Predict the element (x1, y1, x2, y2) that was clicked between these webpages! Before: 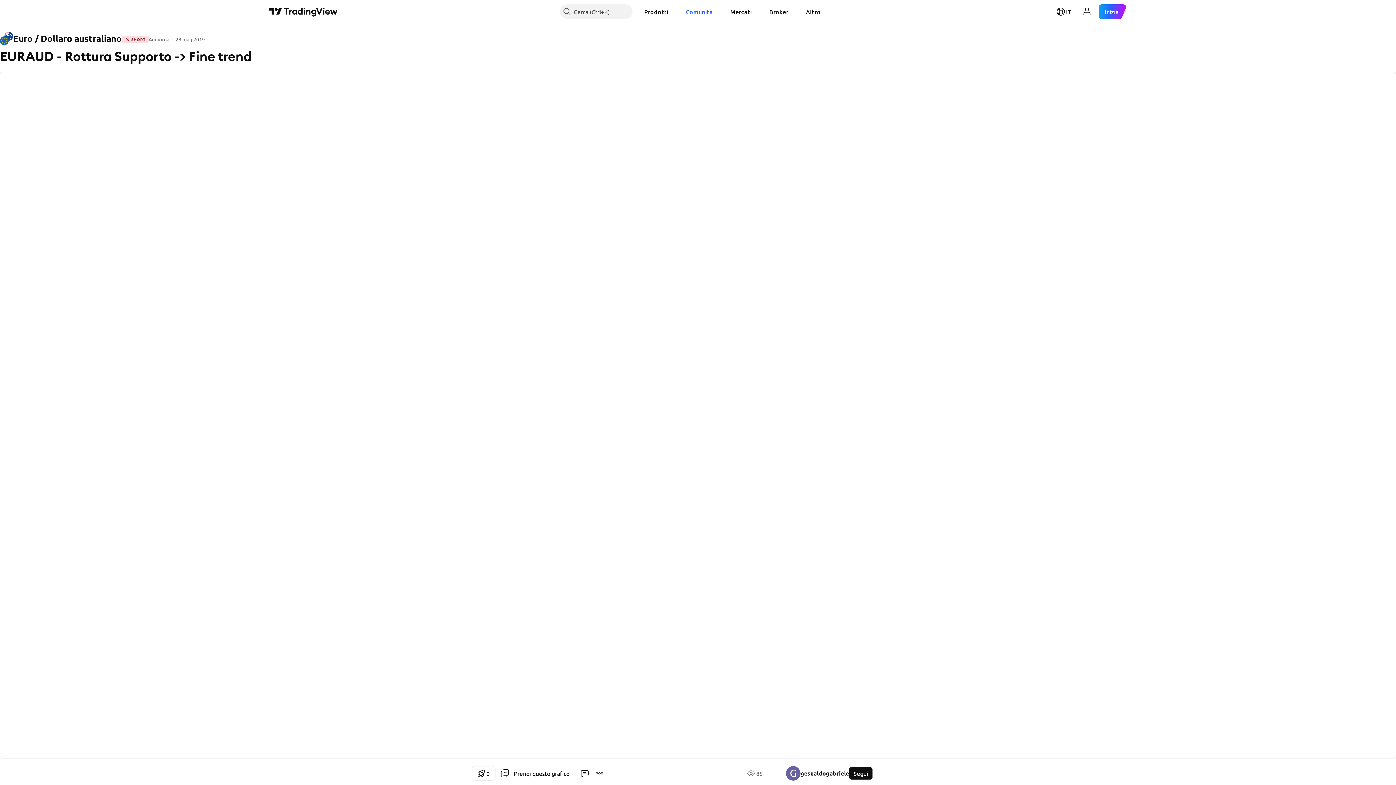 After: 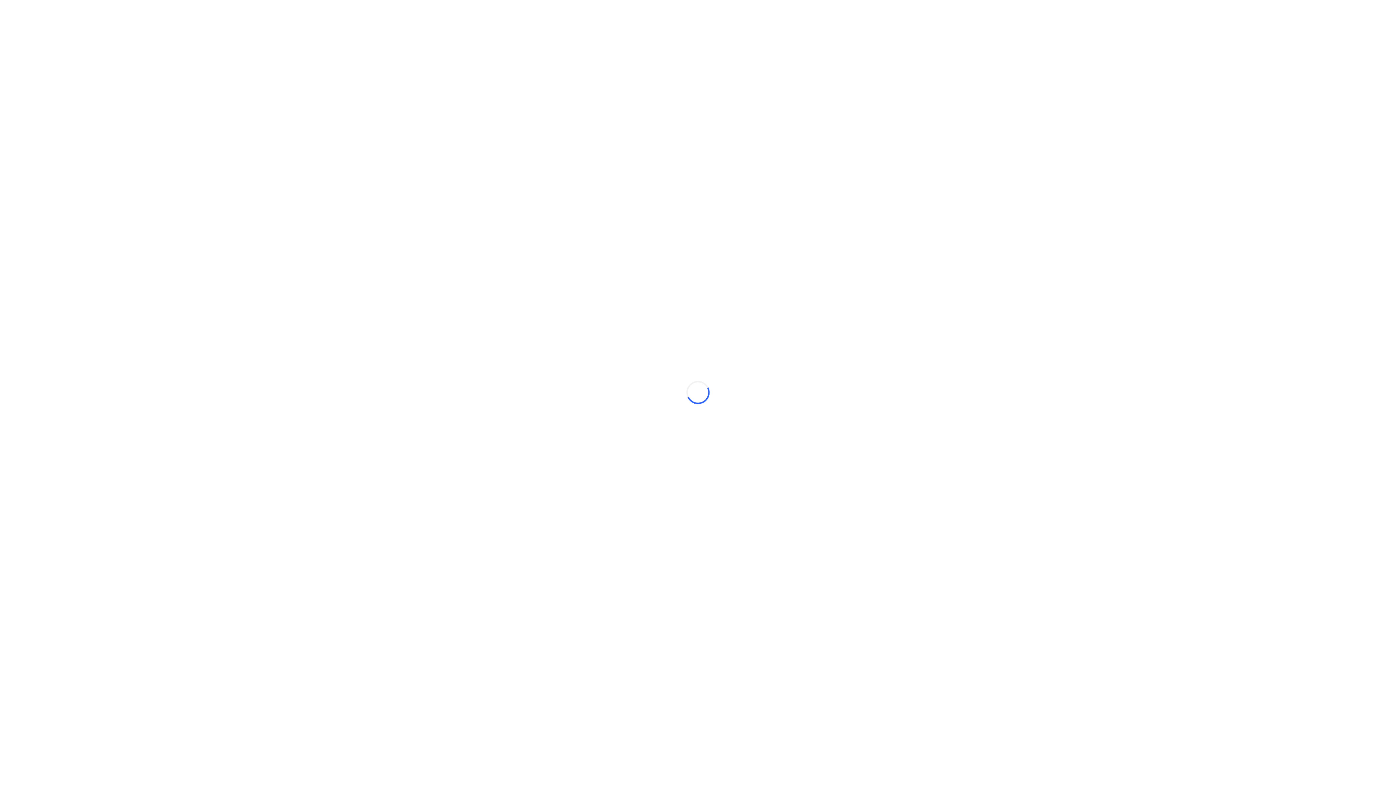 Action: label: Prodotti bbox: (638, 4, 674, 18)